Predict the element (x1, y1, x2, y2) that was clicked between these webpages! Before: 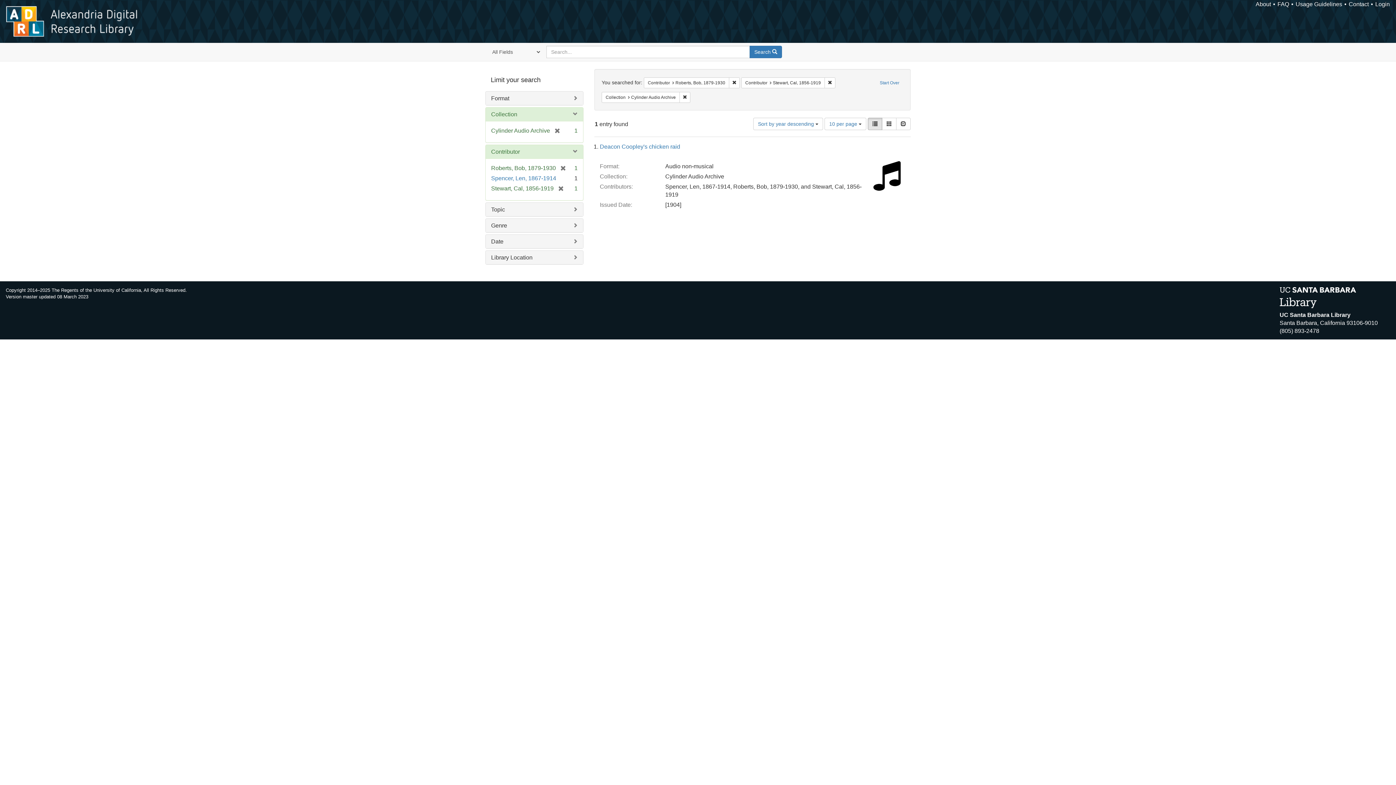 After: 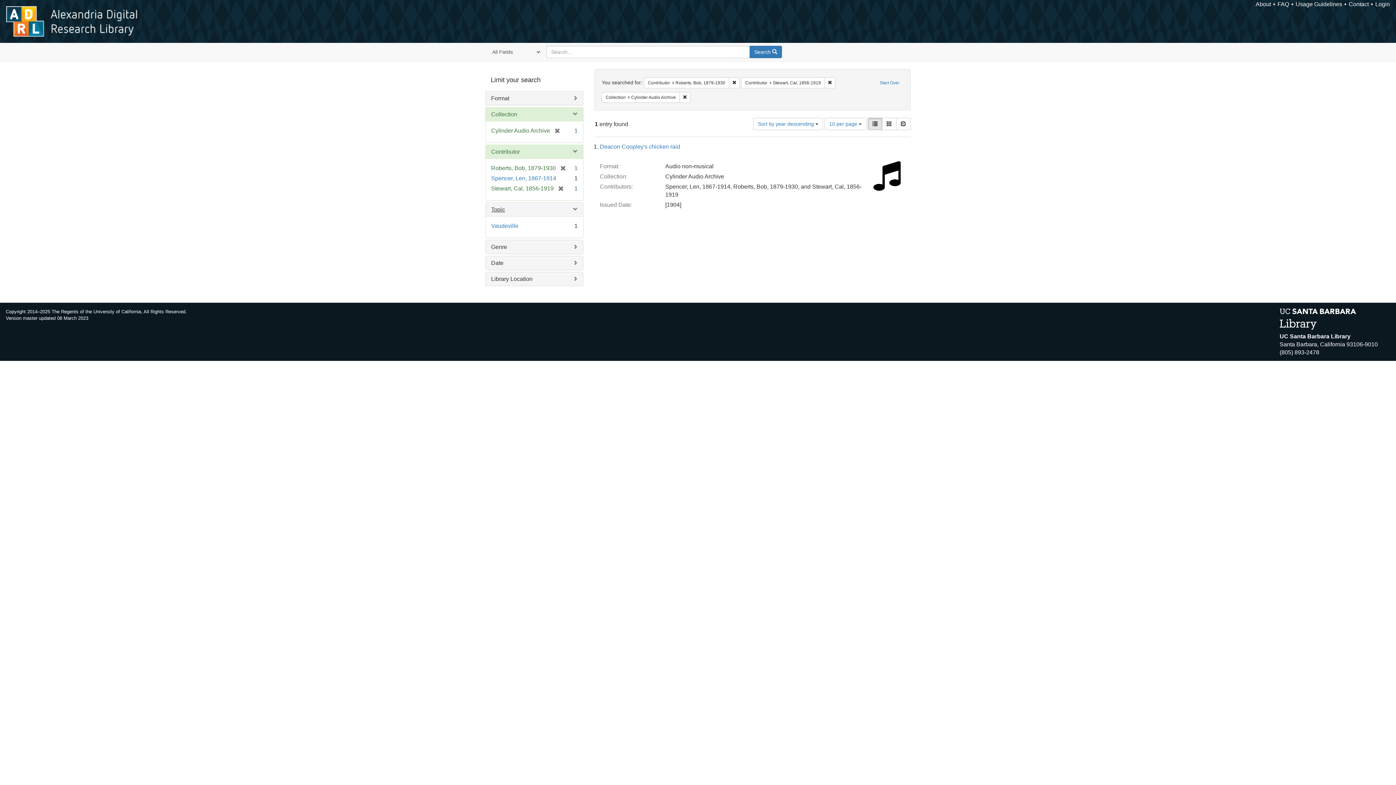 Action: bbox: (491, 206, 505, 212) label: Topic